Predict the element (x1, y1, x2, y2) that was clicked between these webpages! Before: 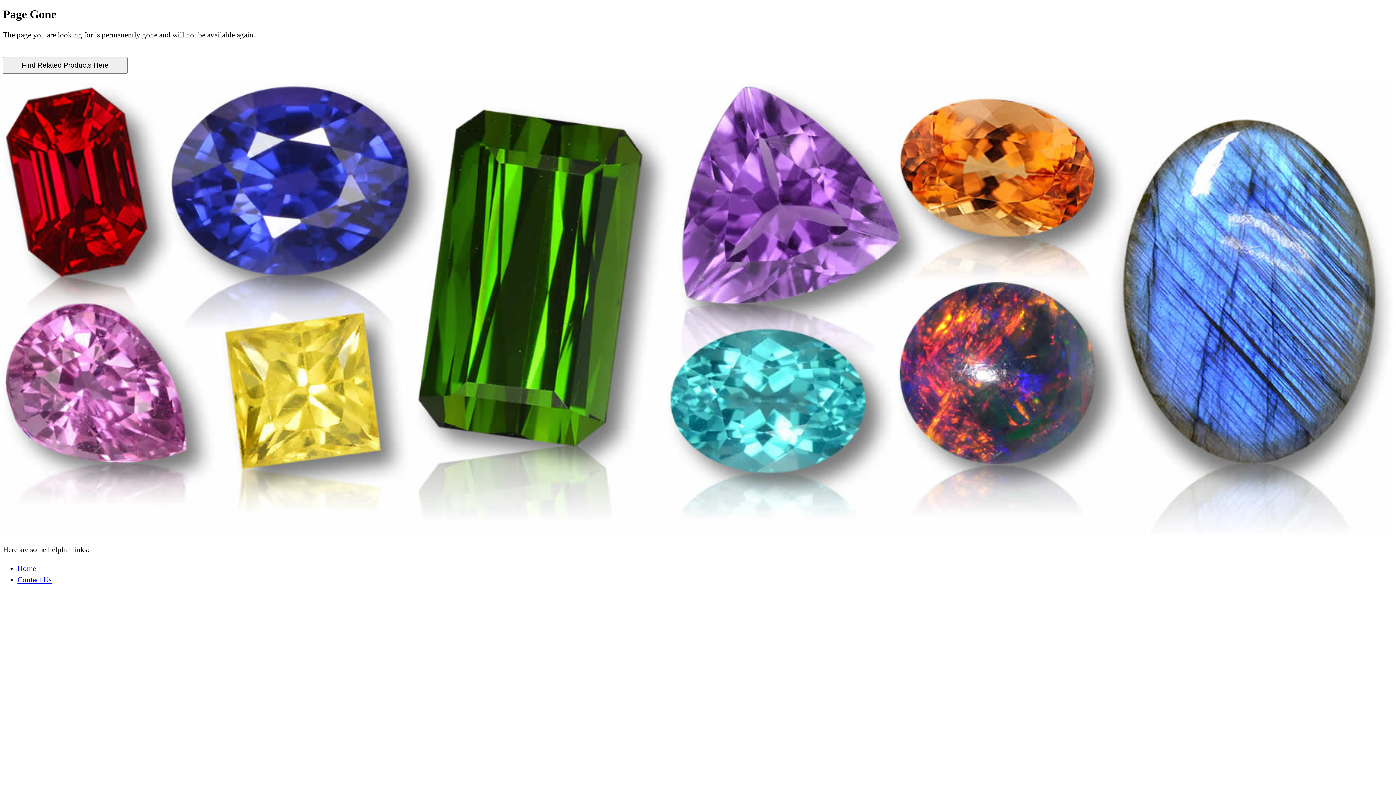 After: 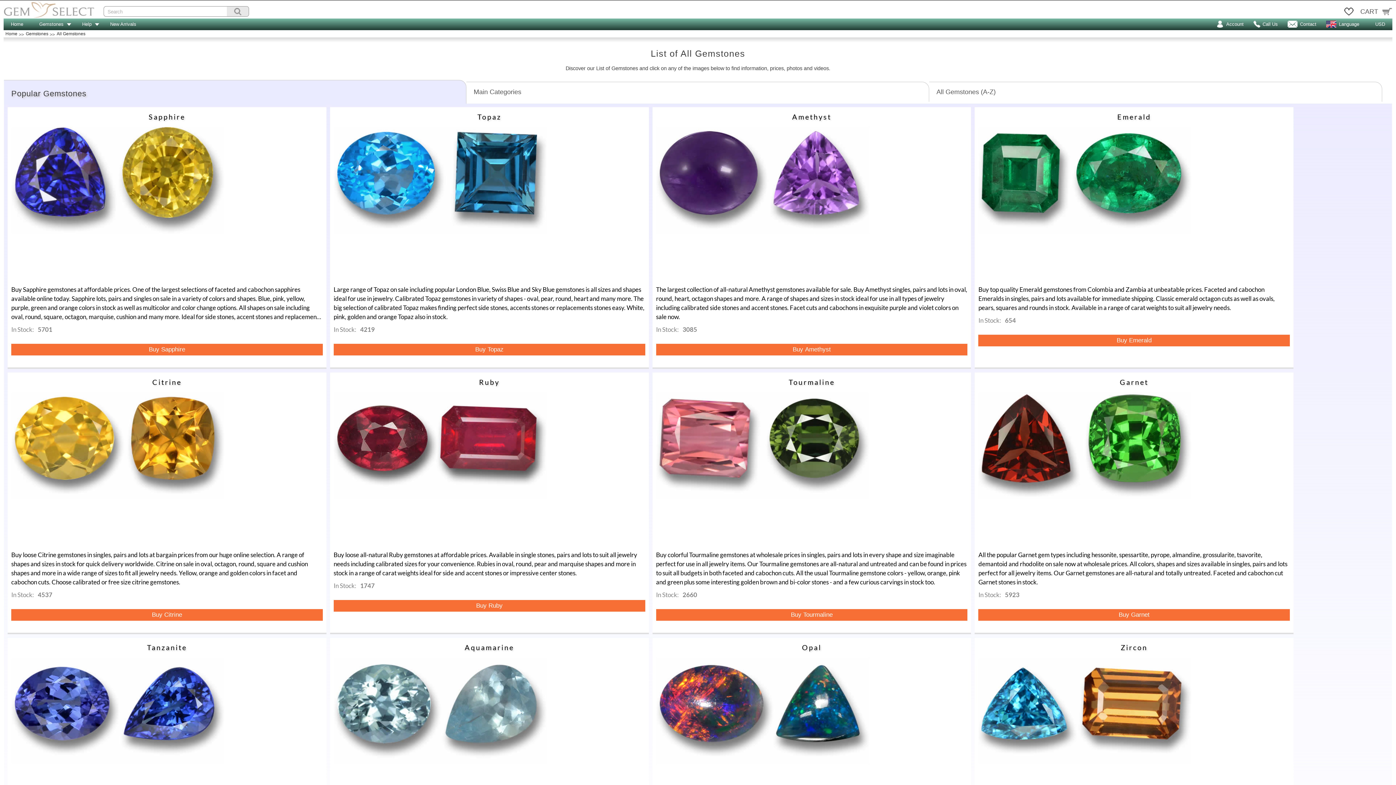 Action: bbox: (2, 62, 127, 68)